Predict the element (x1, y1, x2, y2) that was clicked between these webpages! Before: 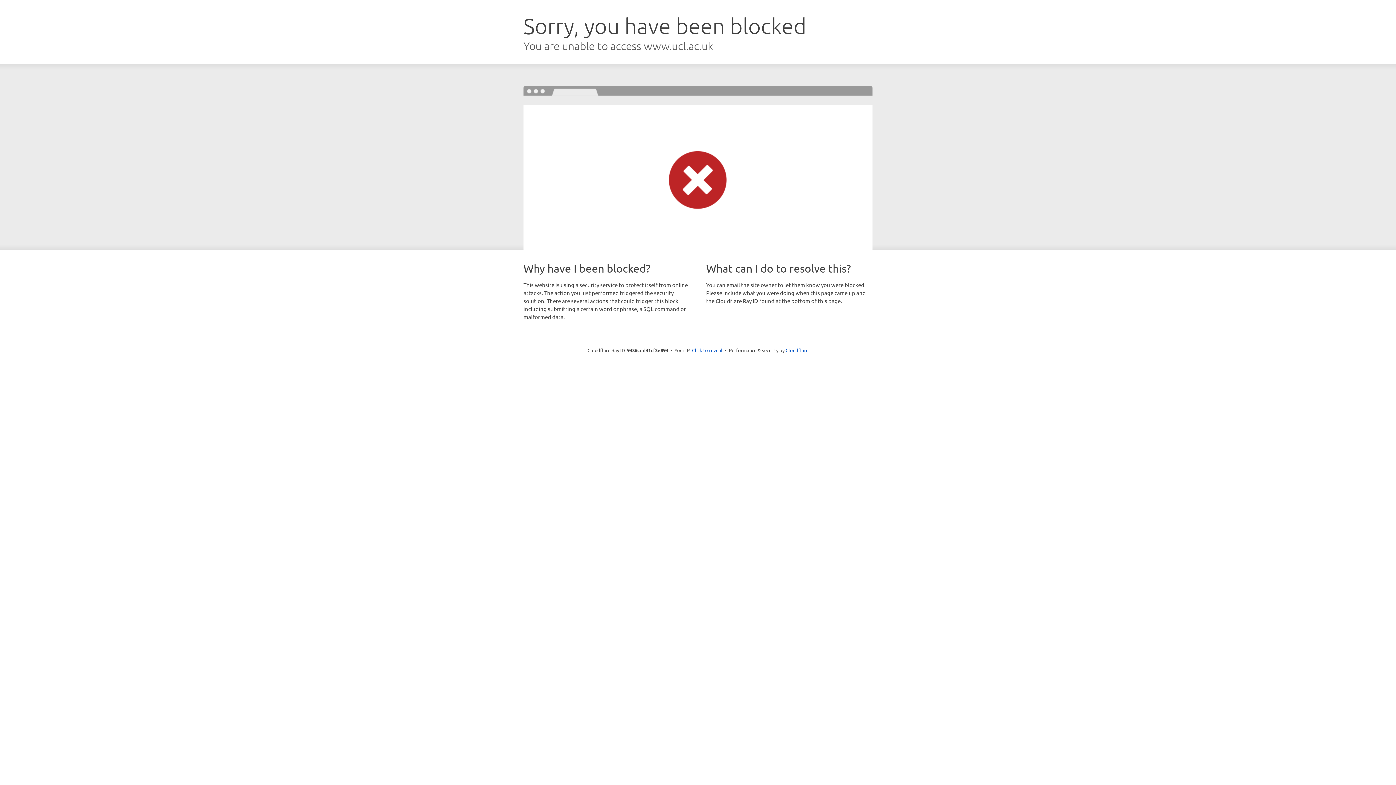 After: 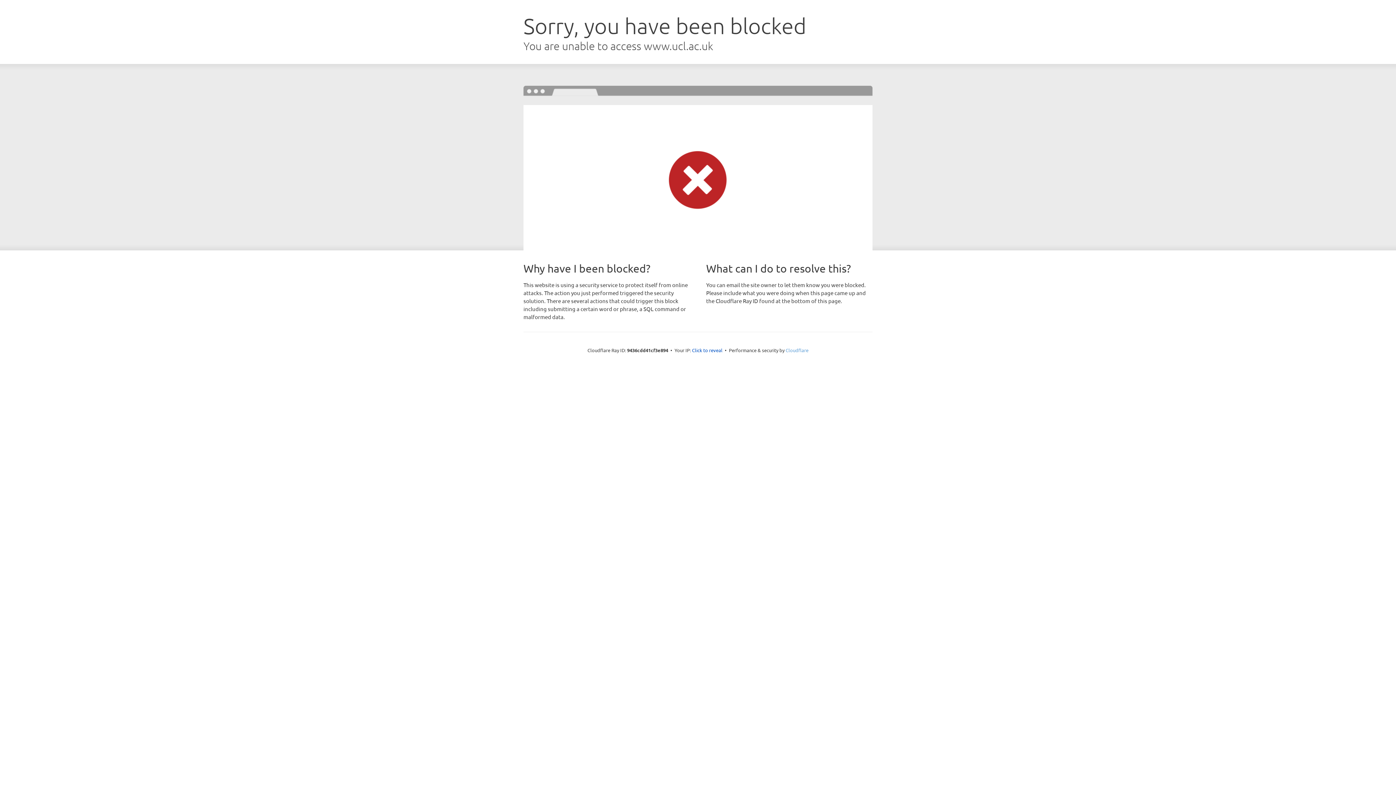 Action: bbox: (785, 347, 808, 353) label: Cloudflare